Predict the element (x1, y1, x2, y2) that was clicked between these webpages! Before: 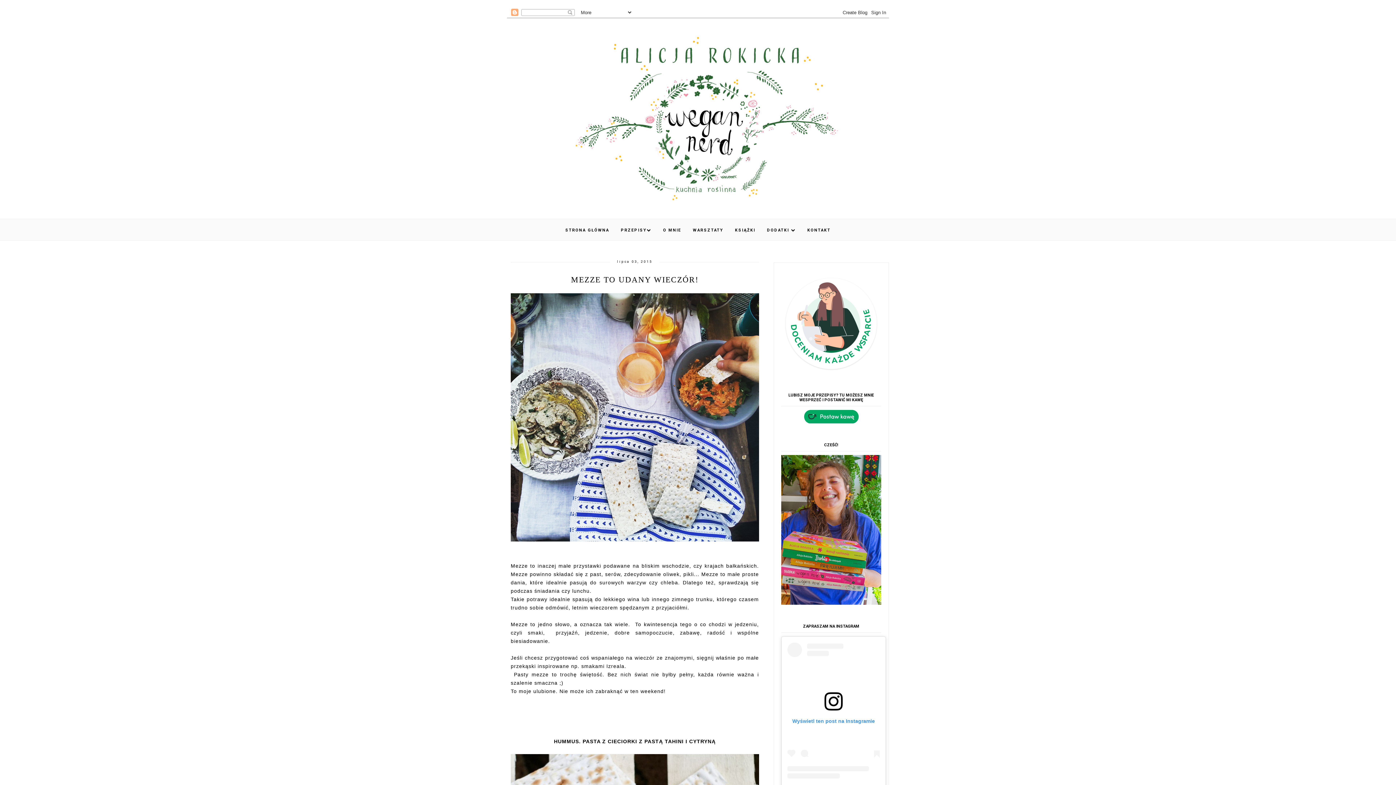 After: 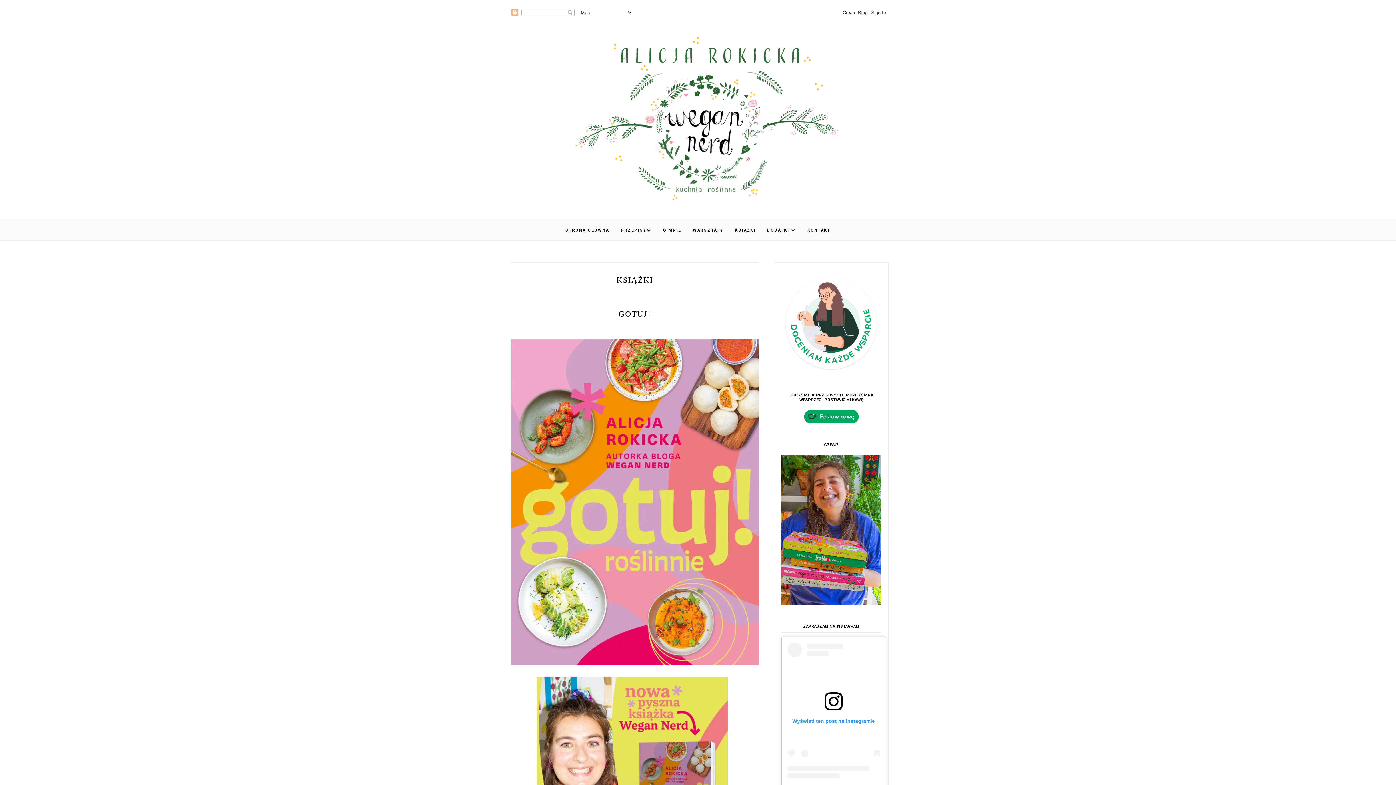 Action: label: KSIĄŻKI bbox: (730, 224, 760, 236)